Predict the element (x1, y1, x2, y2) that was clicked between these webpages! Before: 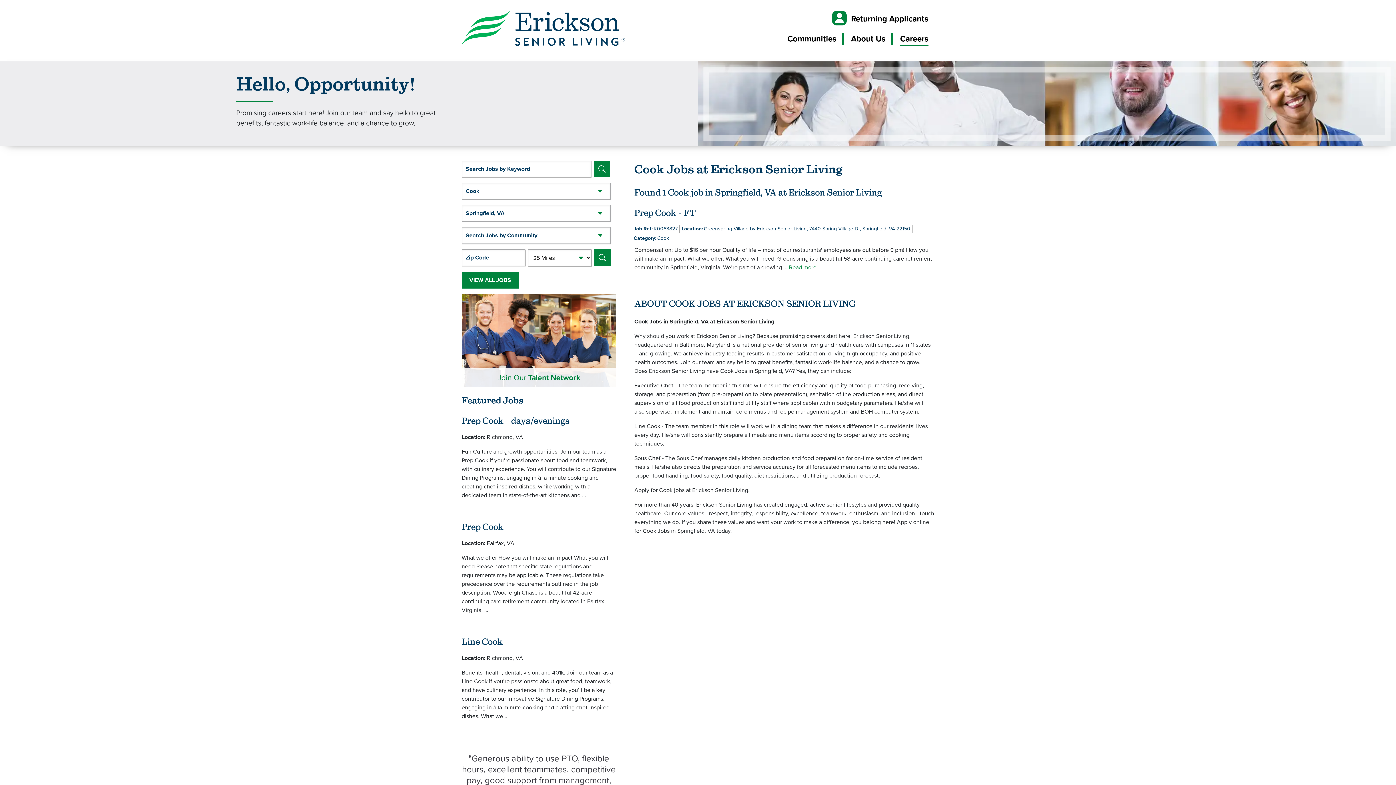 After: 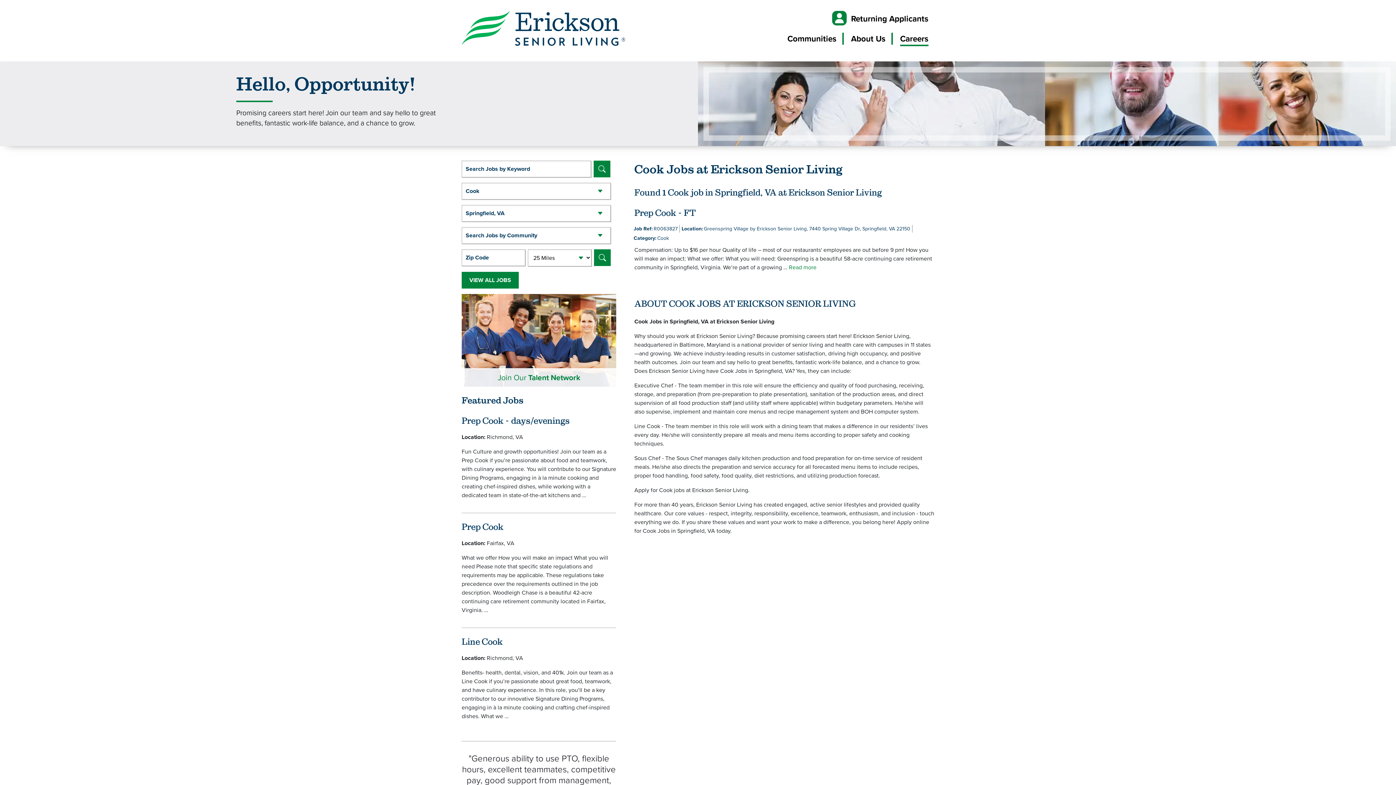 Action: bbox: (593, 160, 610, 177) label: SUBMIT